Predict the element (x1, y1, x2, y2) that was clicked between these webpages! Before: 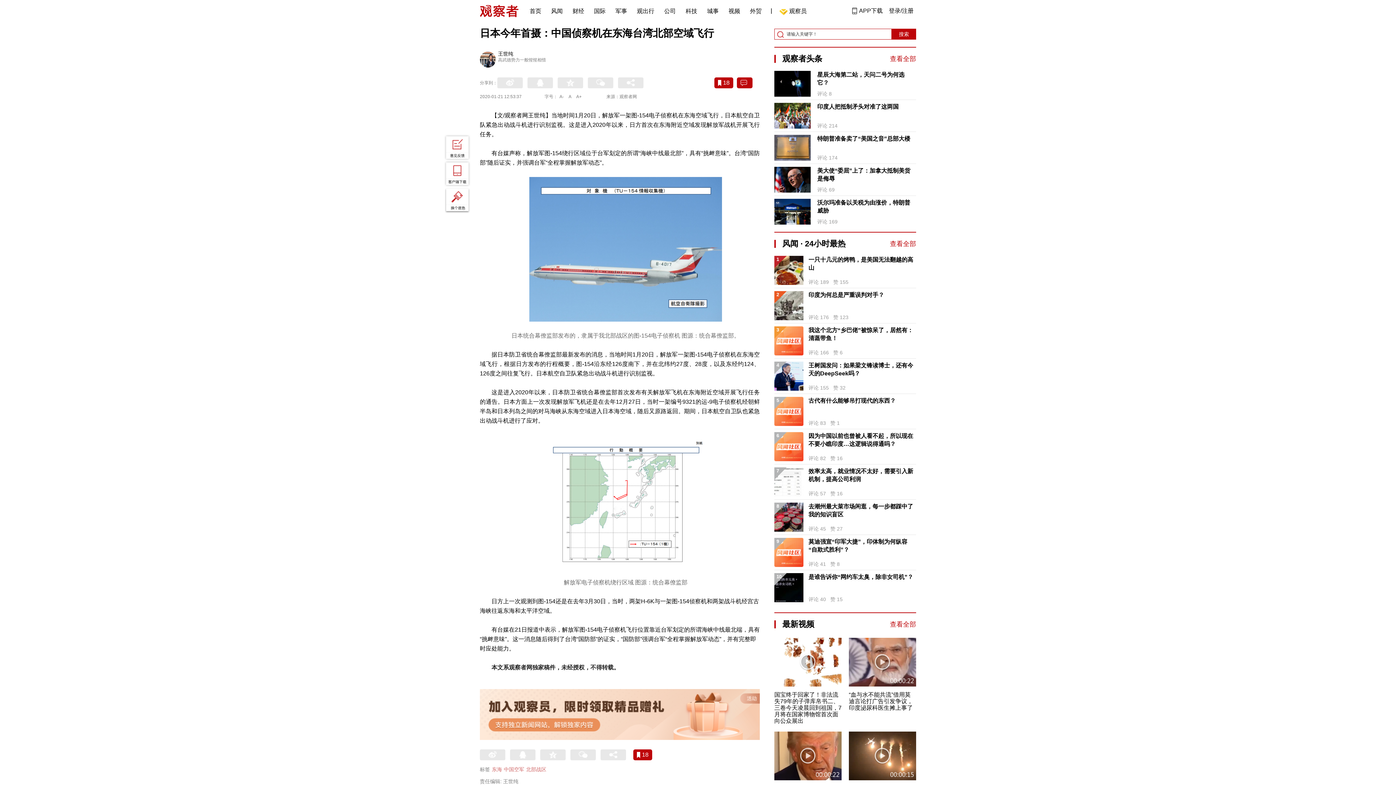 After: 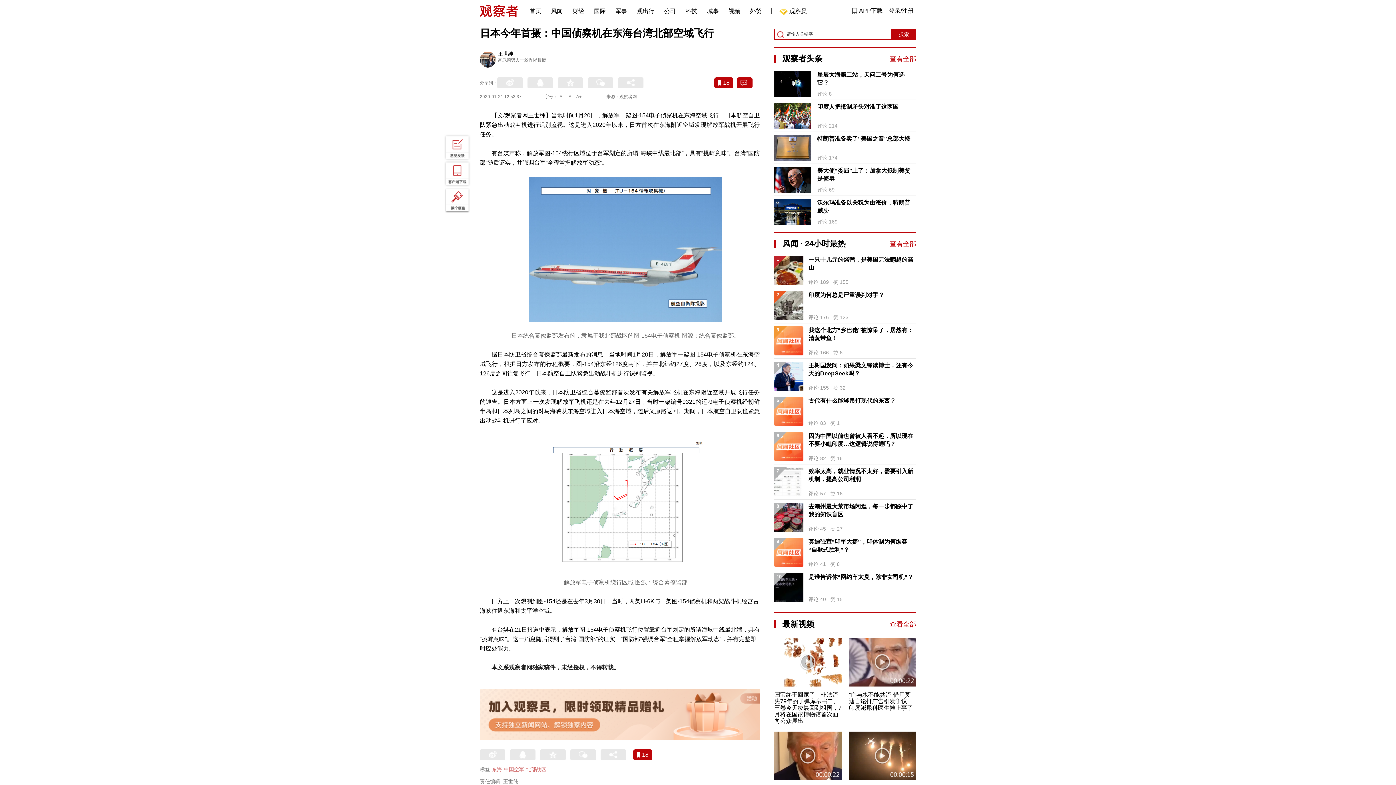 Action: label: 美大使“委屈”上了：加拿大抵制美货是侮辱 bbox: (817, 166, 915, 182)